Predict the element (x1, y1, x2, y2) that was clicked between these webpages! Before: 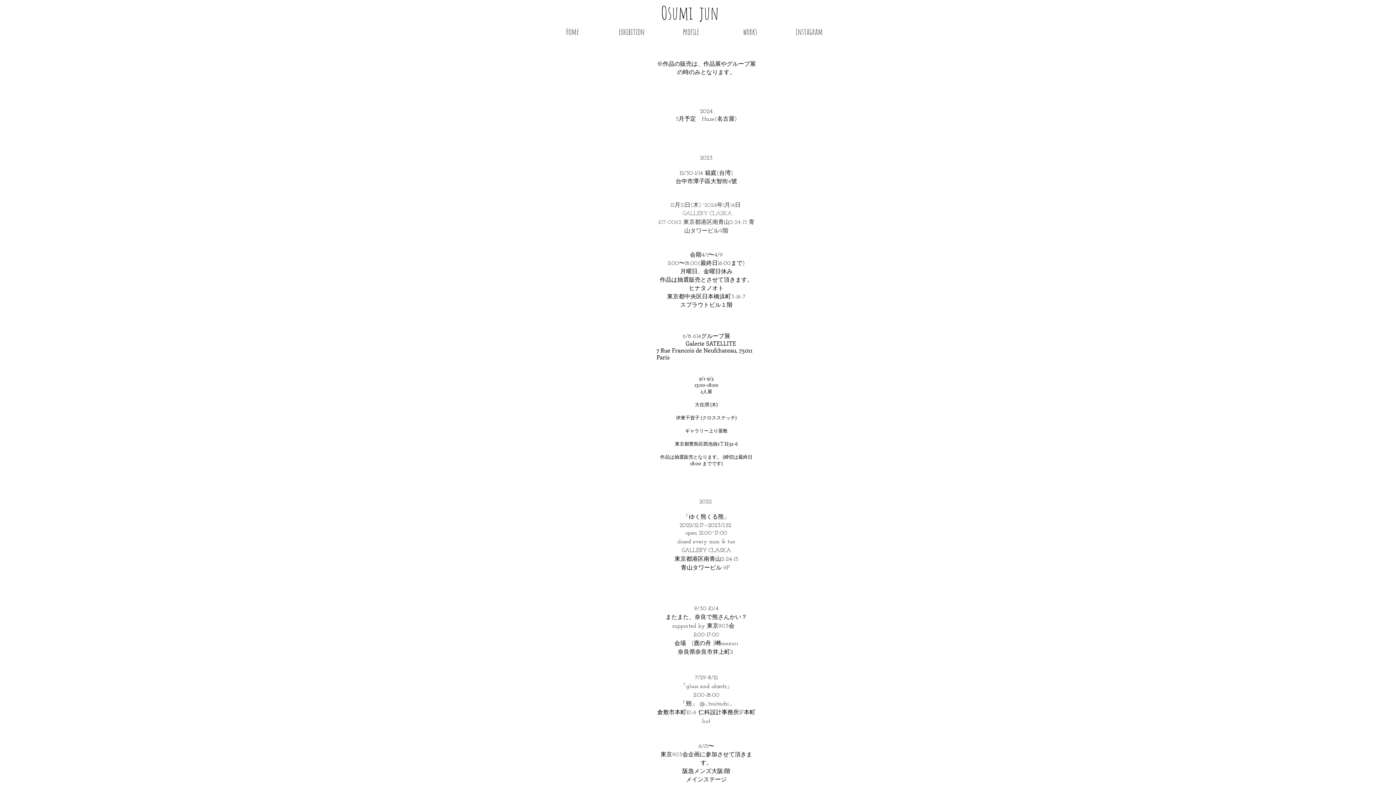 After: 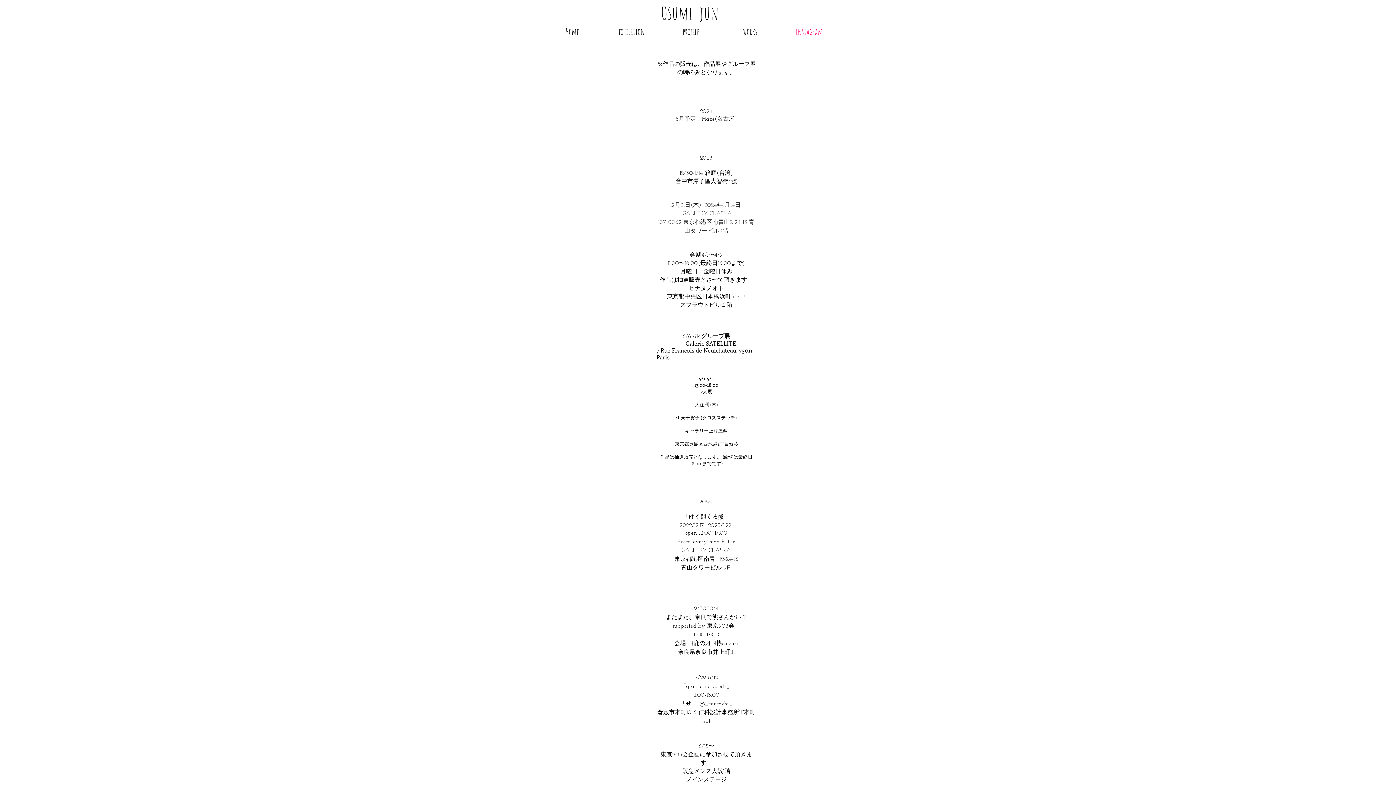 Action: bbox: (780, 24, 838, 38) label: instagram